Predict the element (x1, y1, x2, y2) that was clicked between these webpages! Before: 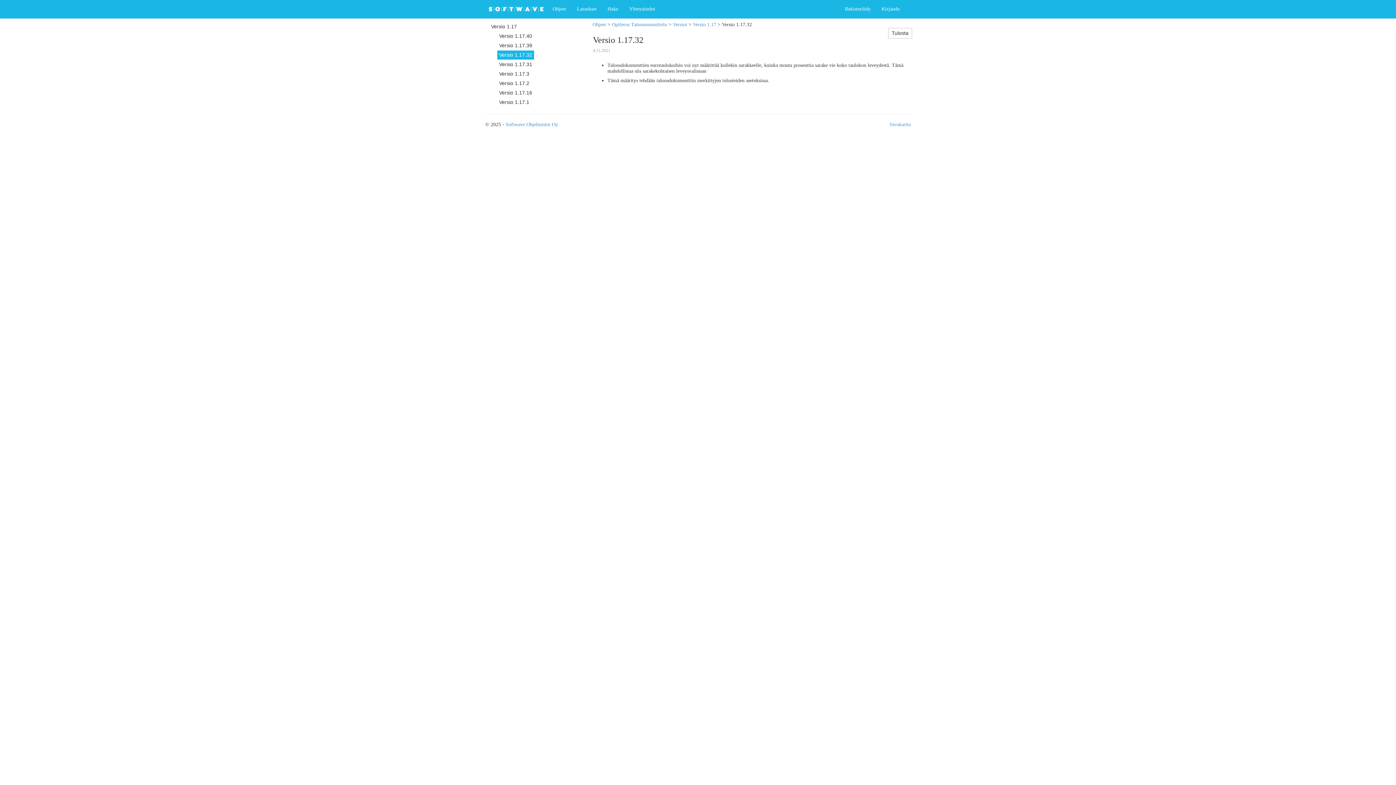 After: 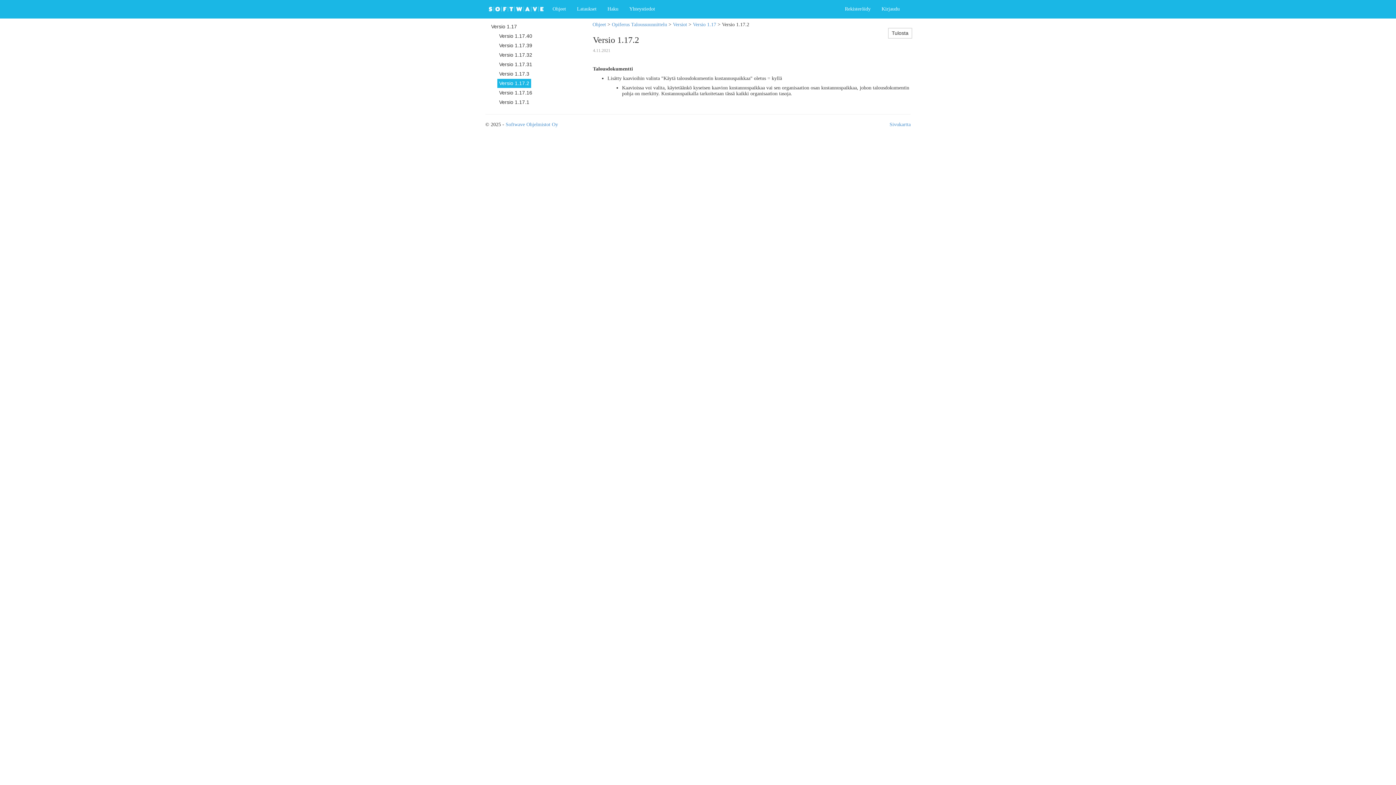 Action: bbox: (497, 78, 531, 88) label: Versio 1.17.2